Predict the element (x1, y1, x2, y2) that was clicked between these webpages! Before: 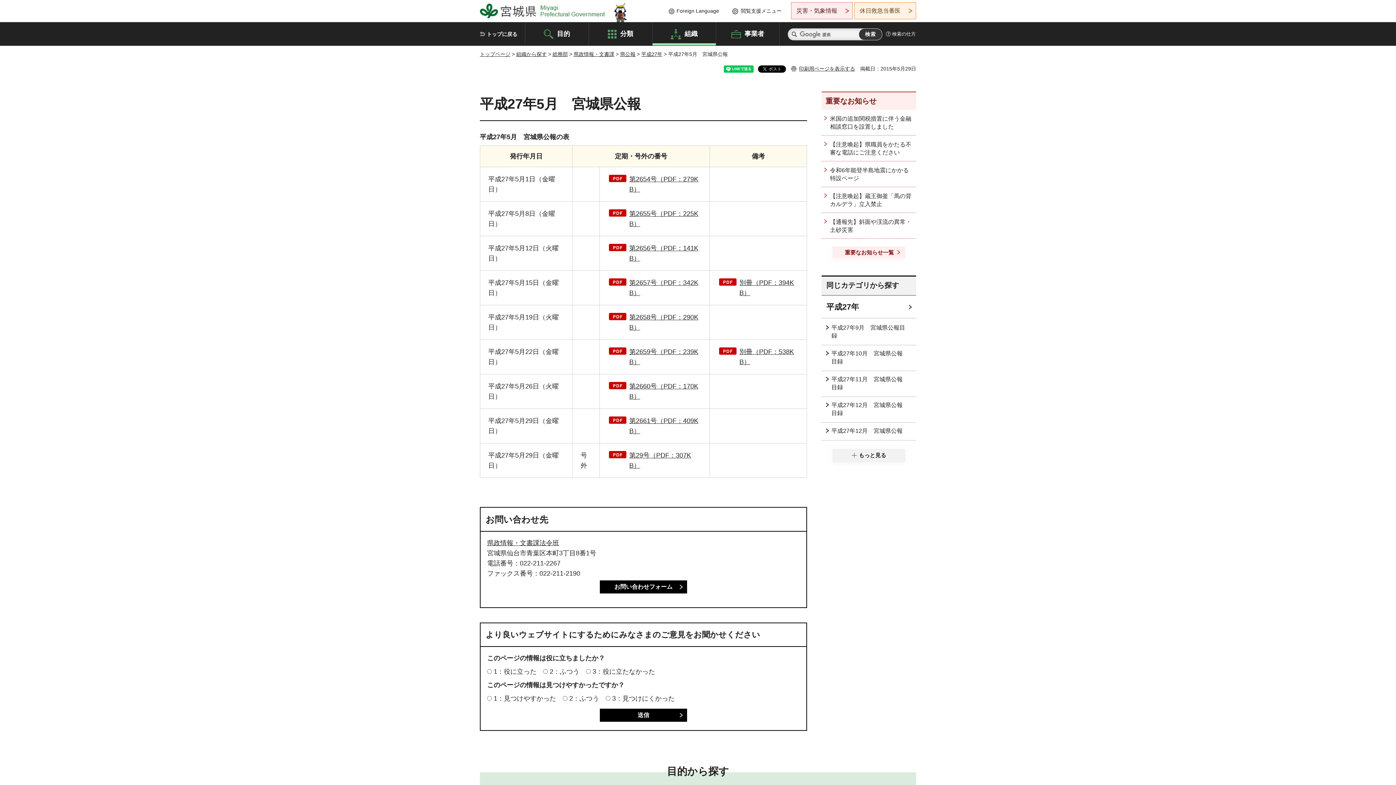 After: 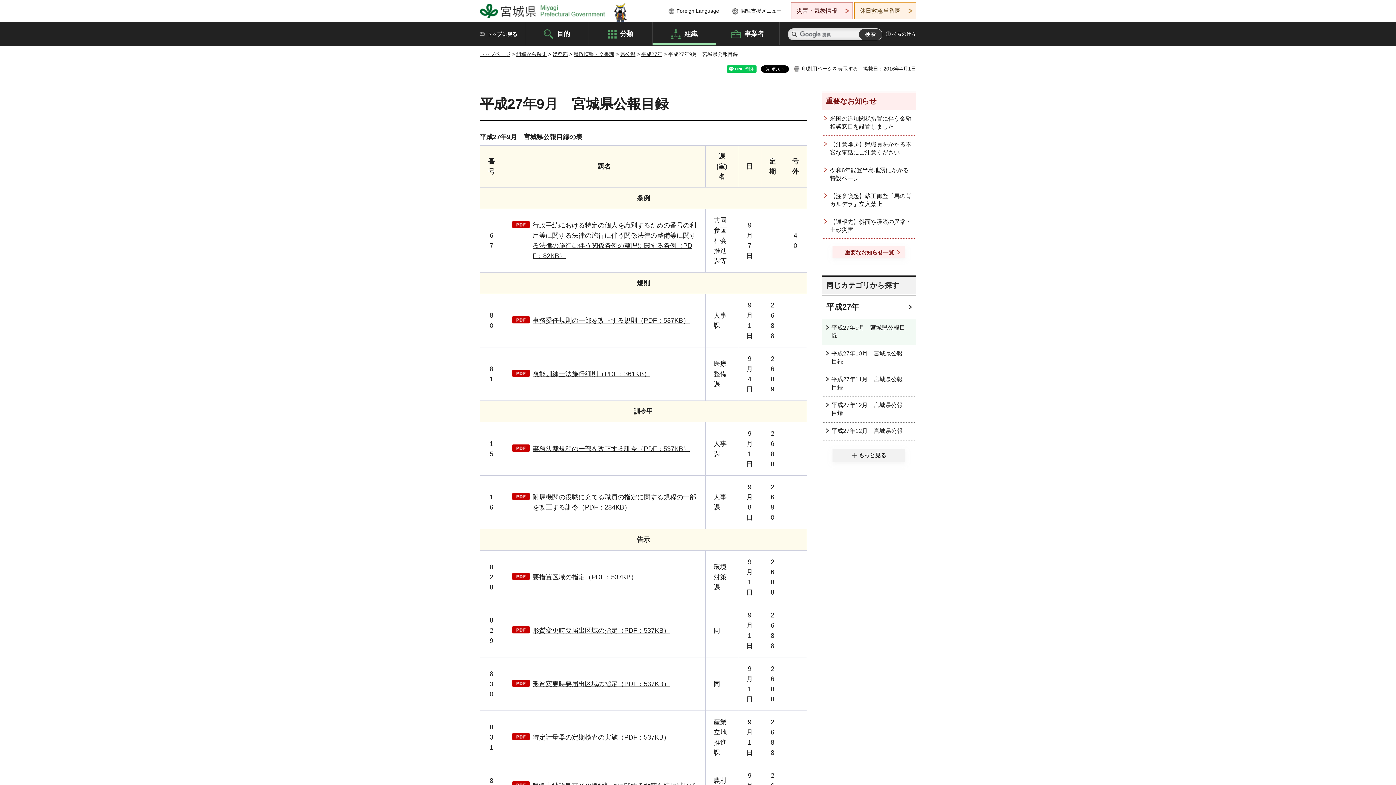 Action: bbox: (821, 319, 916, 345) label: 平成27年9月　宮城県公報目録